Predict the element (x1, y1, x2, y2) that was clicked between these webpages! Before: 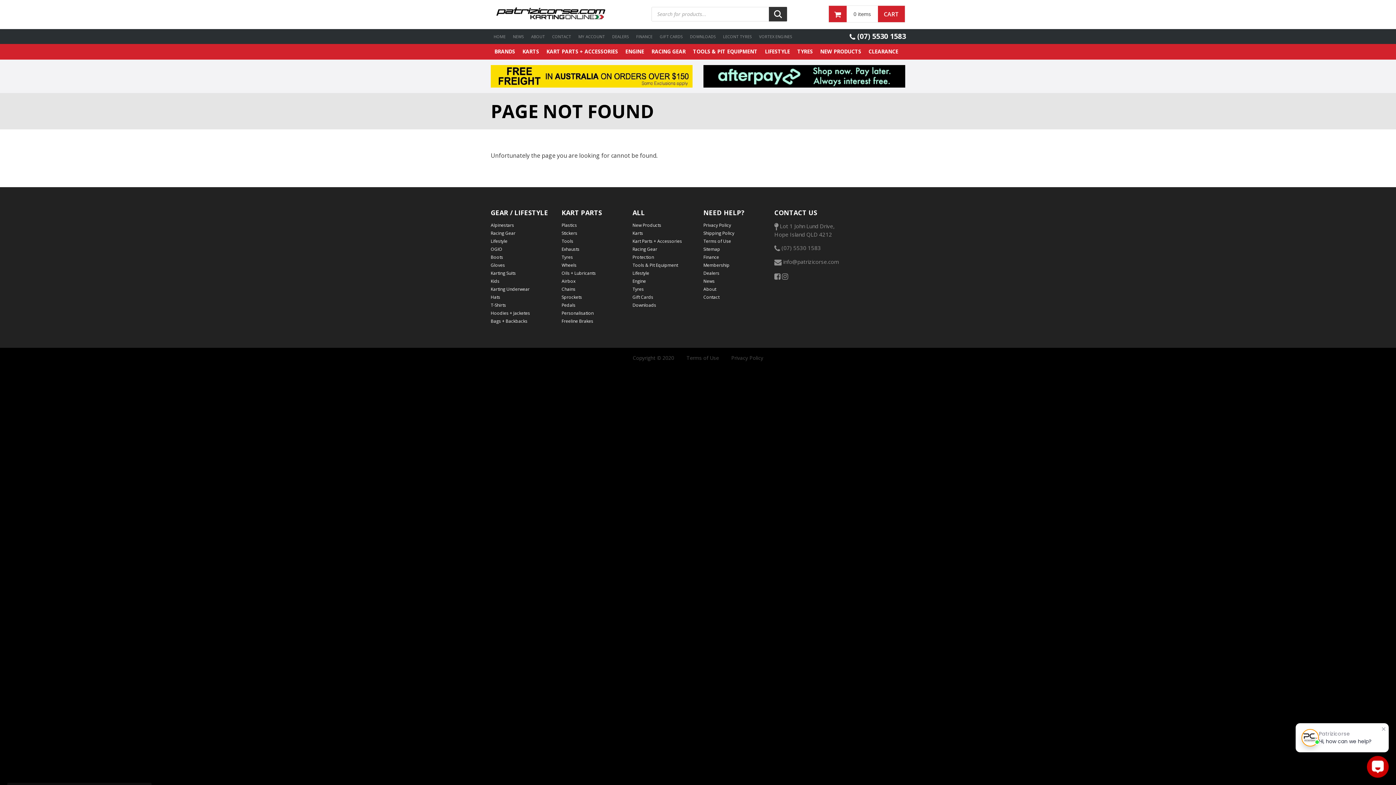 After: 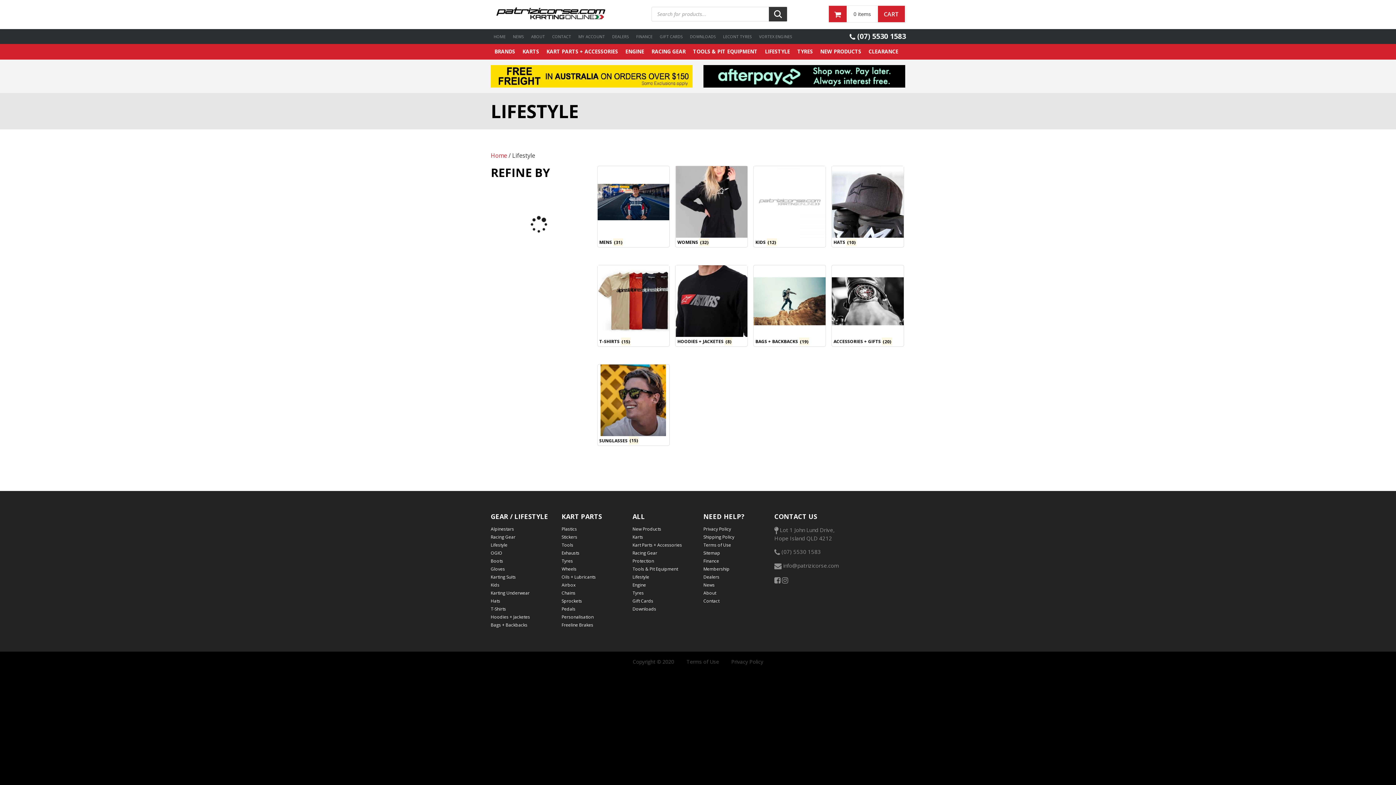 Action: bbox: (632, 270, 692, 276) label: Lifestyle